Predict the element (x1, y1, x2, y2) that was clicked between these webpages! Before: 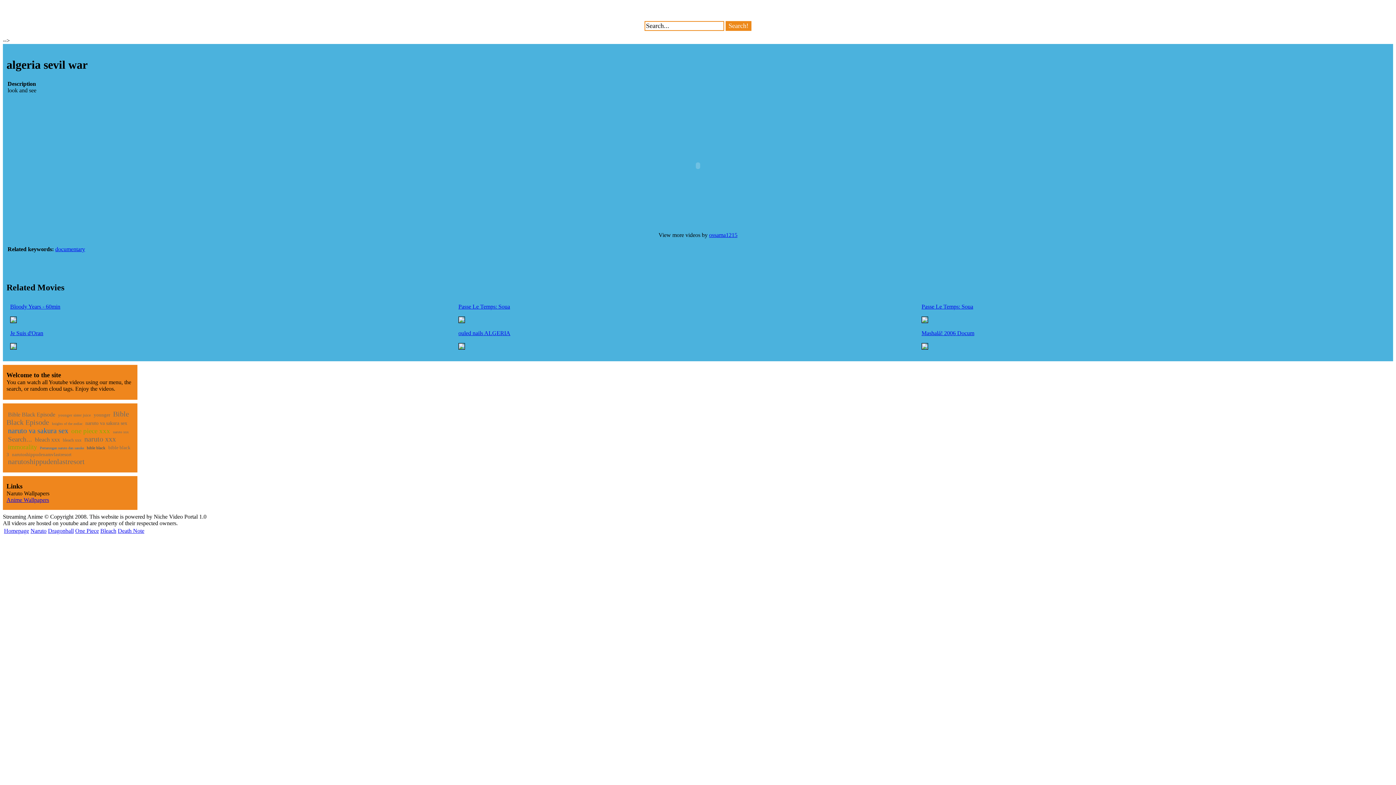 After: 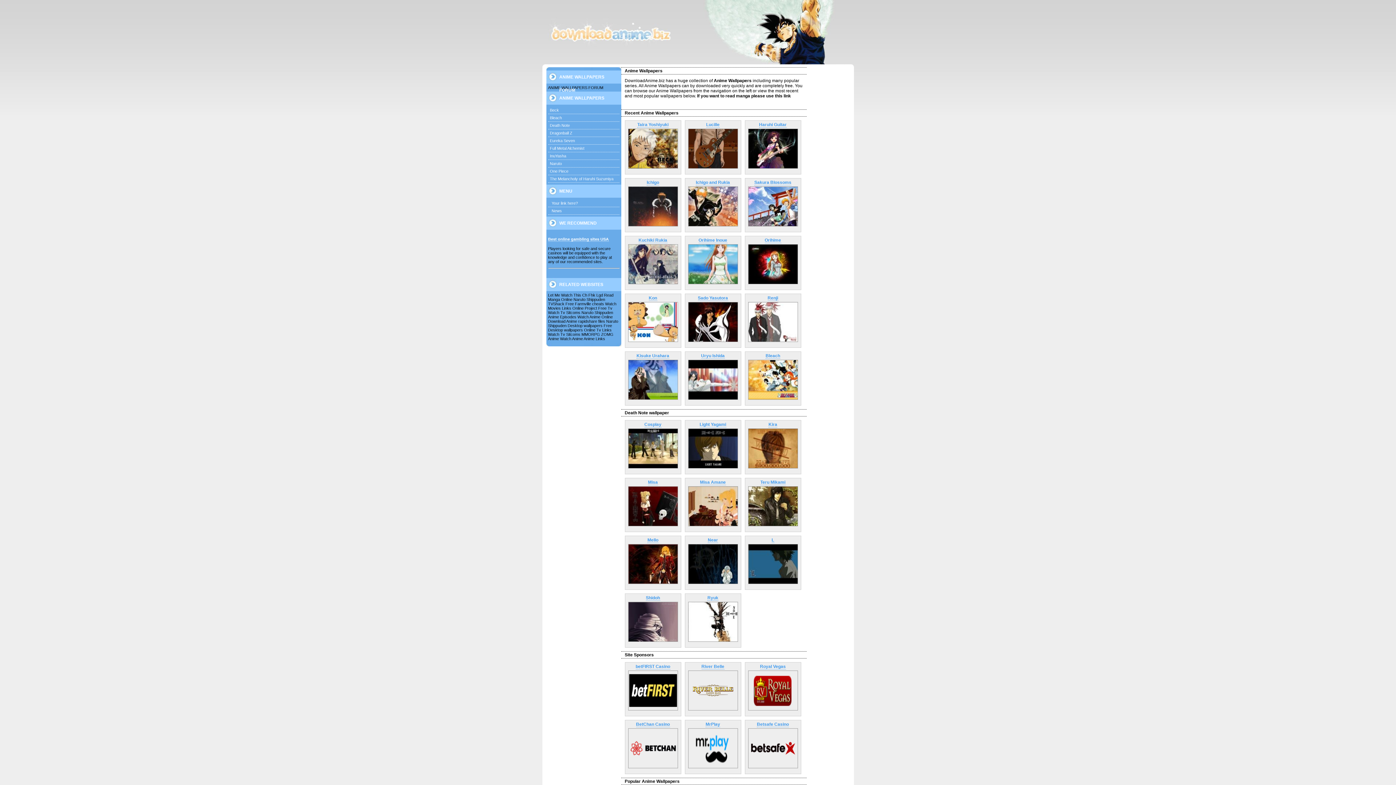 Action: bbox: (8, 457, 84, 465) label: narutoshippudenlastresort